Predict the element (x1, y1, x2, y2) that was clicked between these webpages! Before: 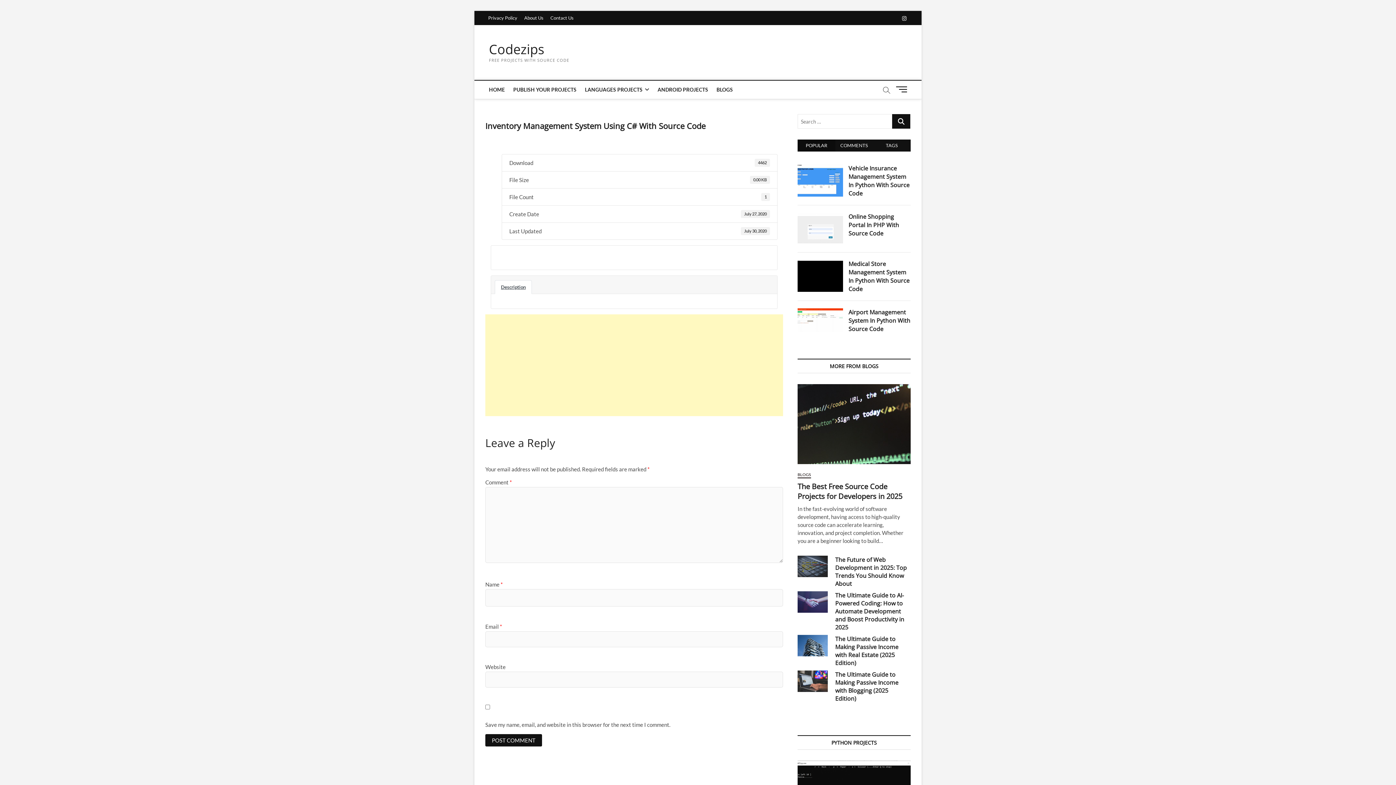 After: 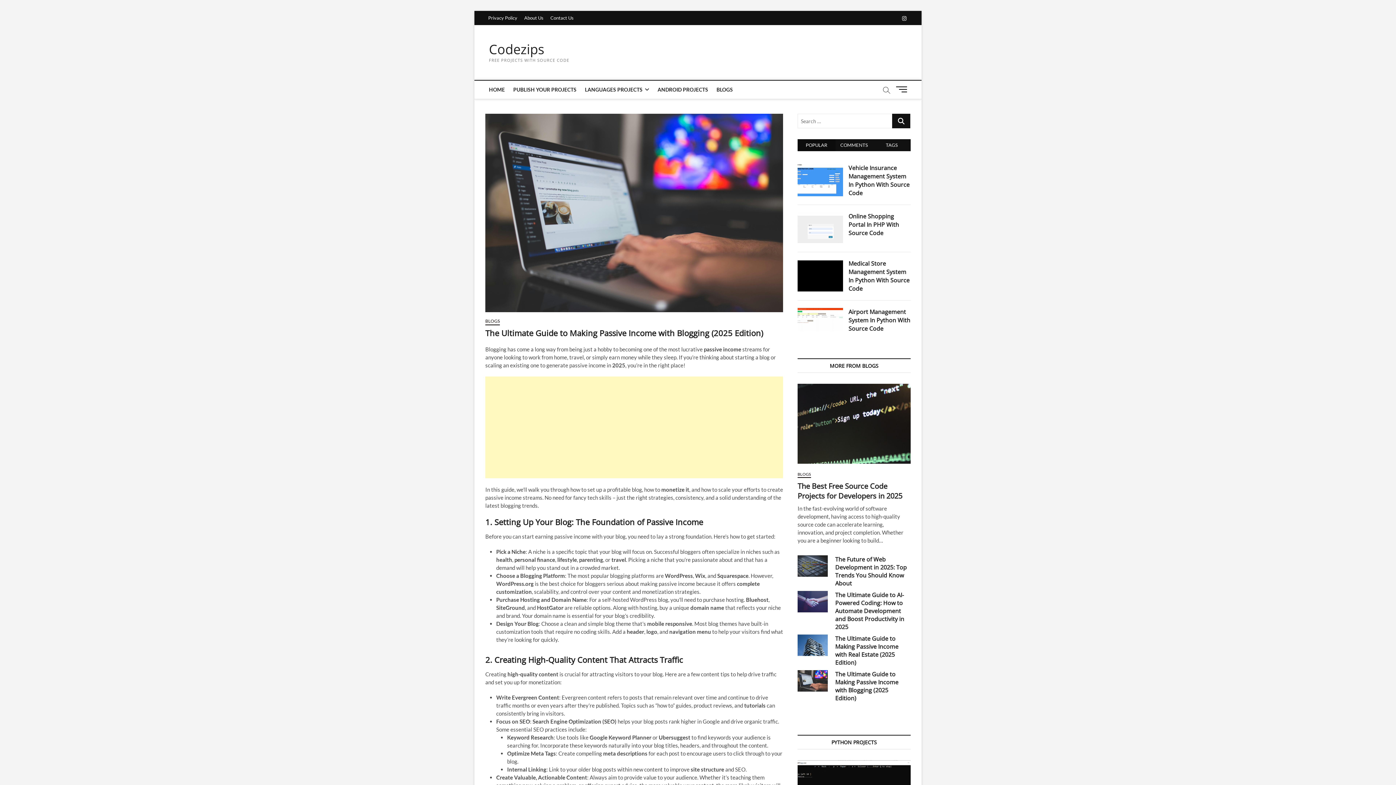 Action: bbox: (835, 670, 898, 702) label: The Ultimate Guide to Making Passive Income with Blogging (2025 Edition)